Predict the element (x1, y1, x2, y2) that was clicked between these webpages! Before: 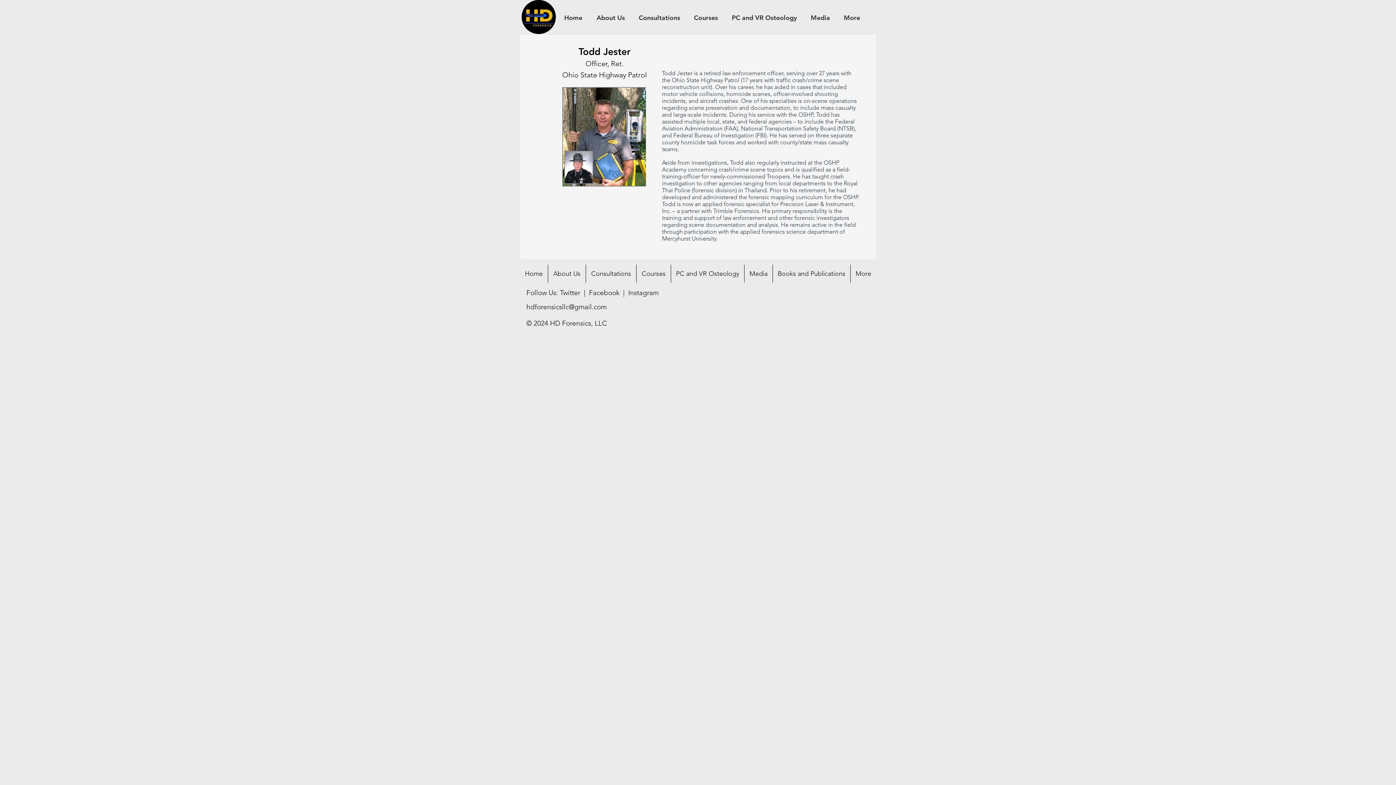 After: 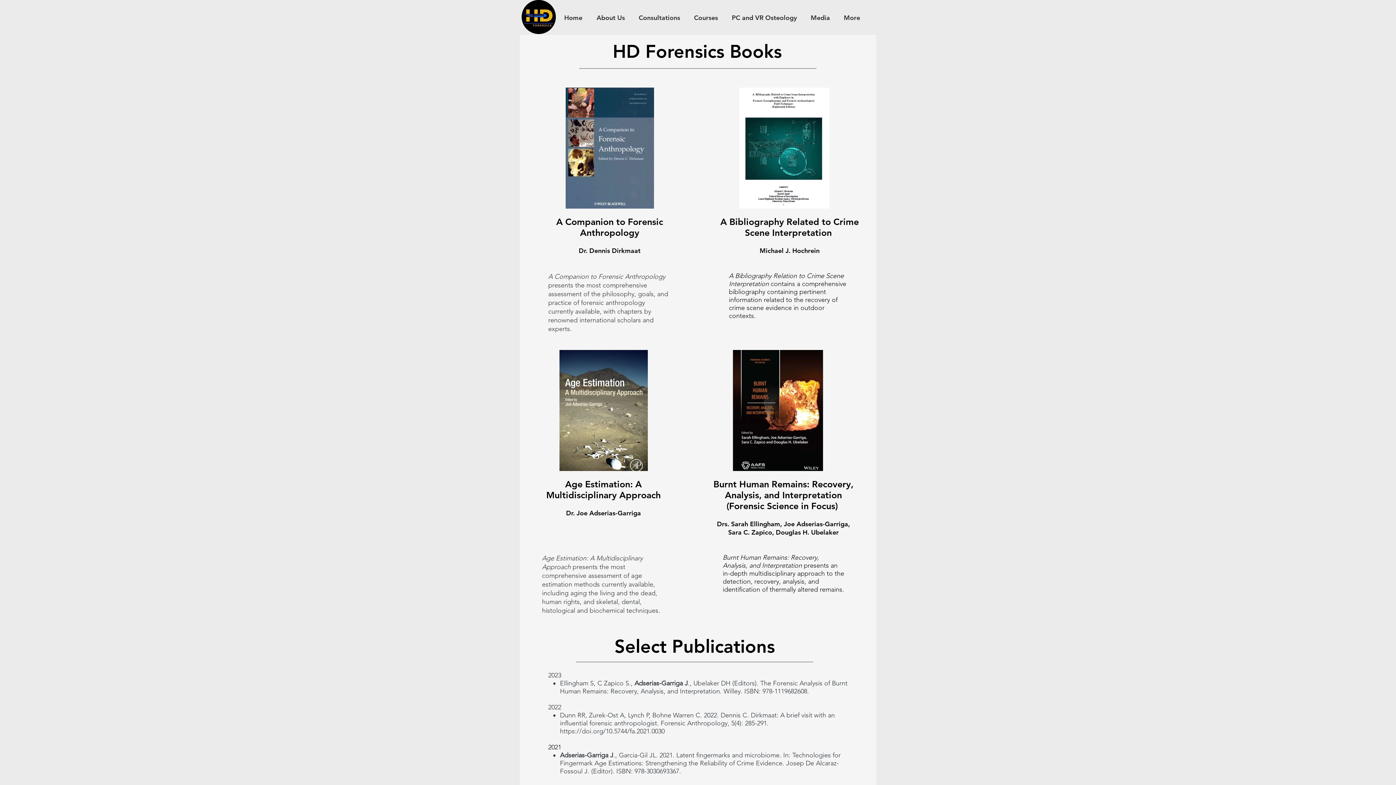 Action: bbox: (773, 264, 850, 282) label: Books and Publications